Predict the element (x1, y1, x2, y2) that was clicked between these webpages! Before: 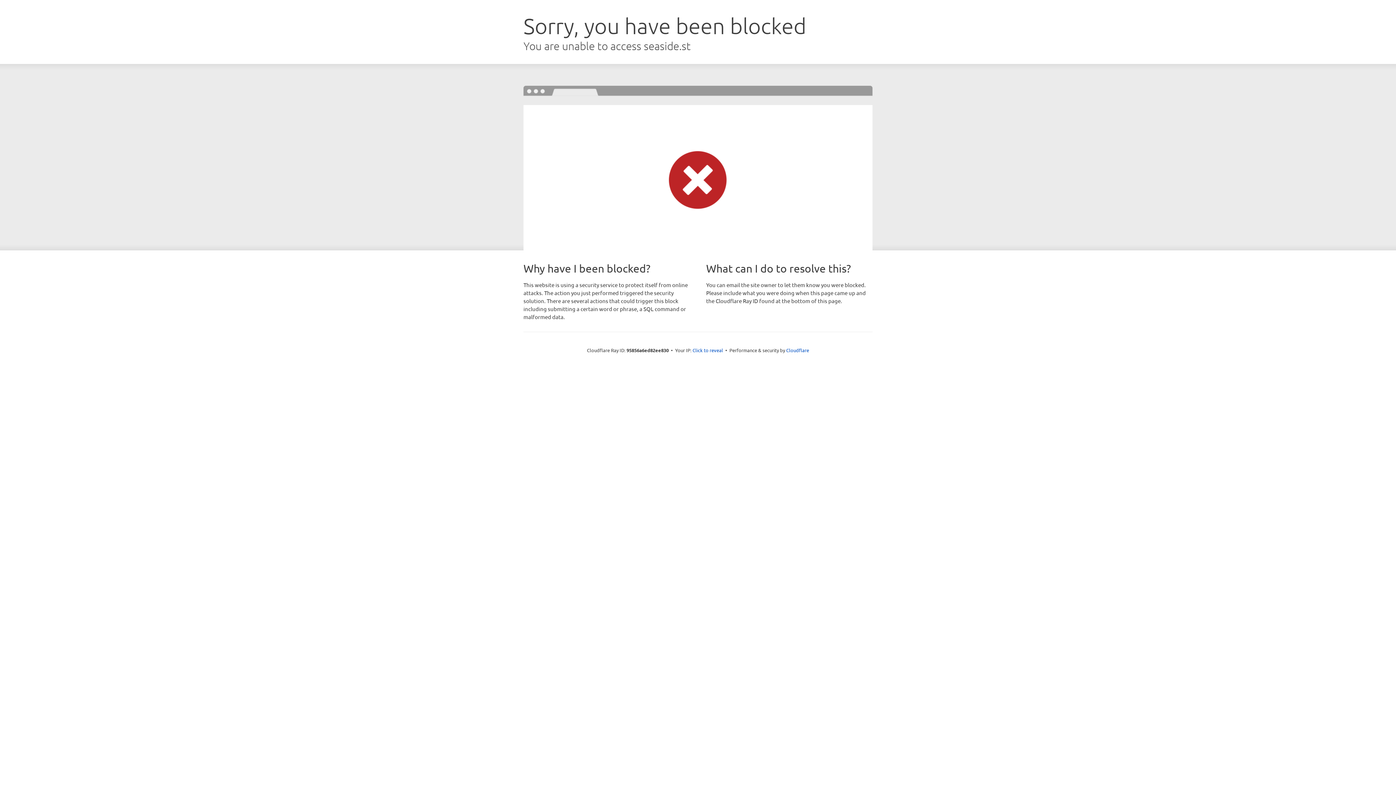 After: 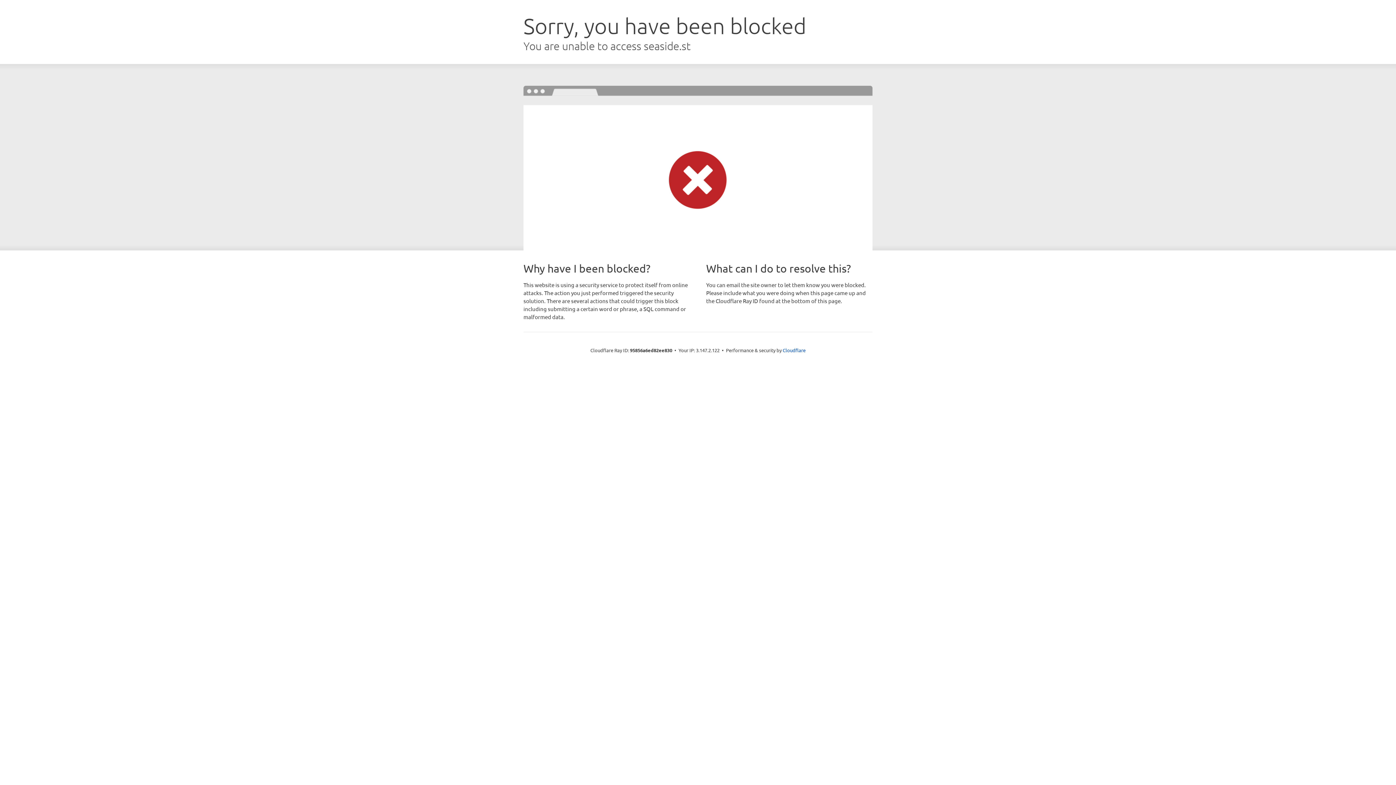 Action: bbox: (692, 346, 723, 353) label: Click to reveal